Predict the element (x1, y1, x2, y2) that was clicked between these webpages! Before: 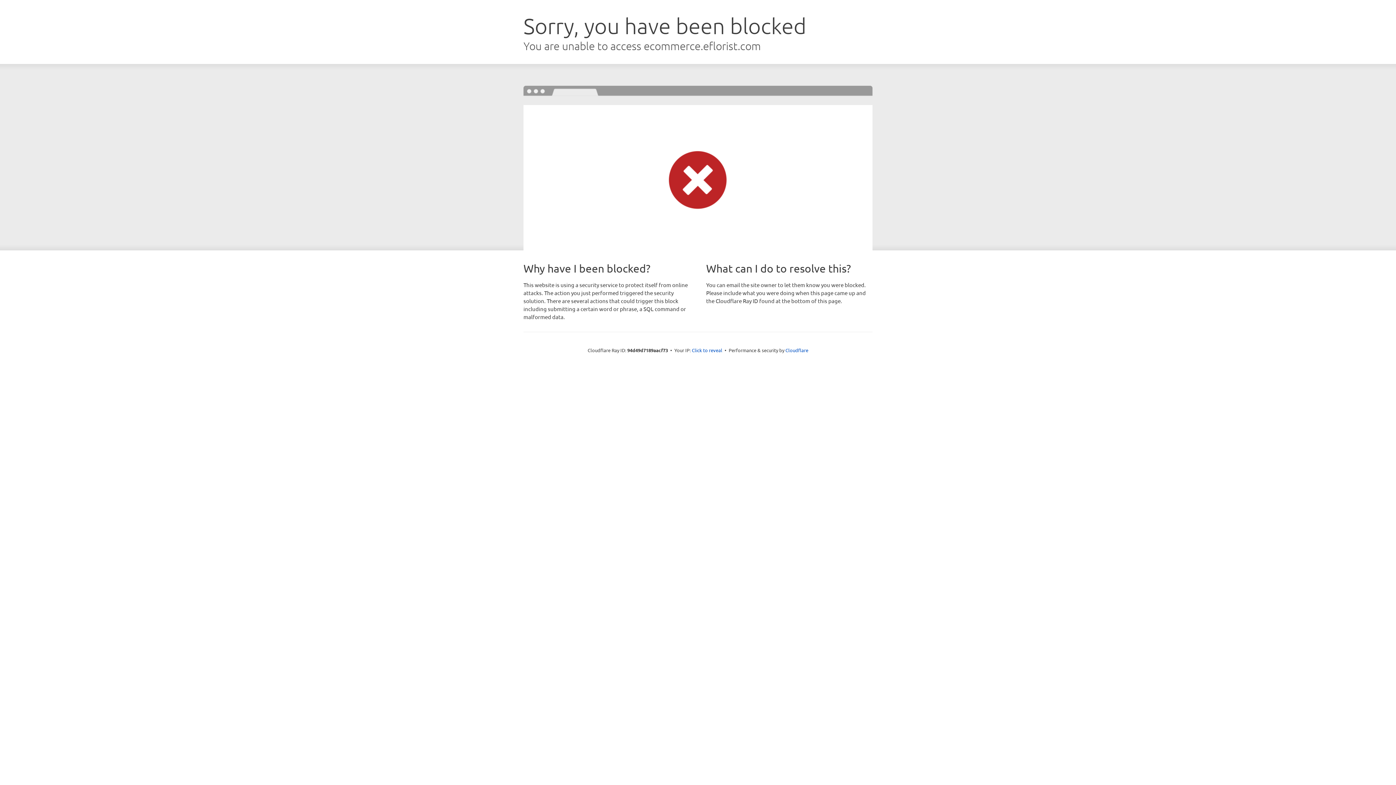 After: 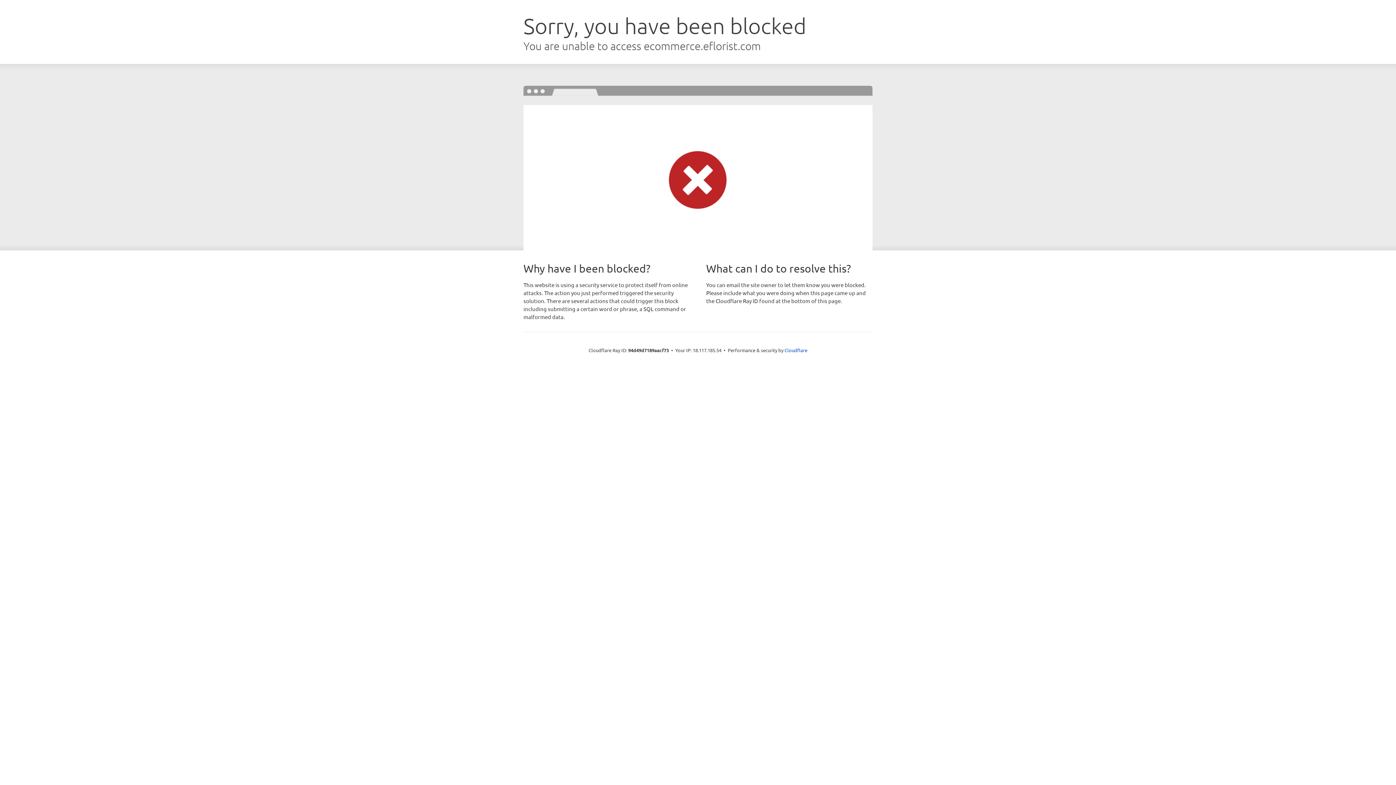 Action: label: Click to reveal bbox: (692, 346, 722, 353)